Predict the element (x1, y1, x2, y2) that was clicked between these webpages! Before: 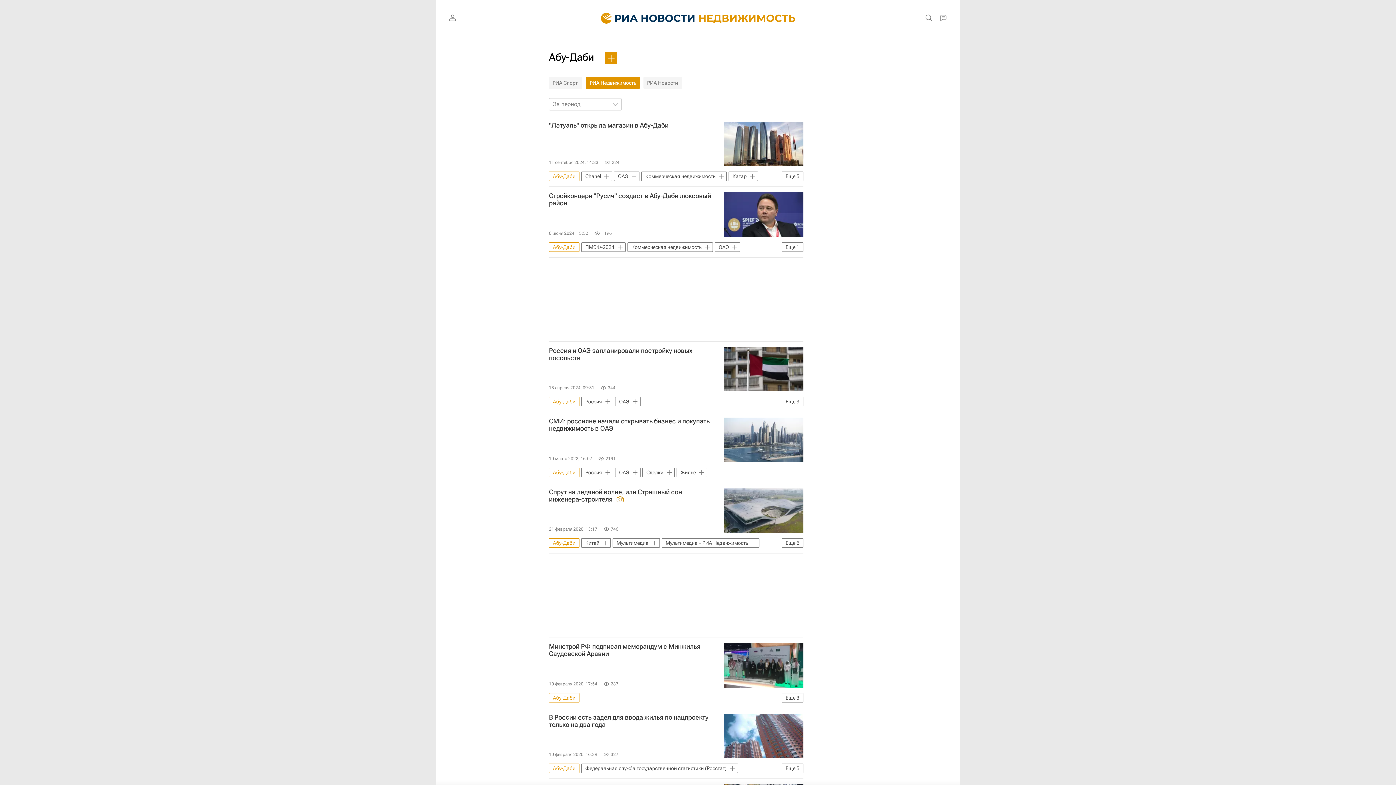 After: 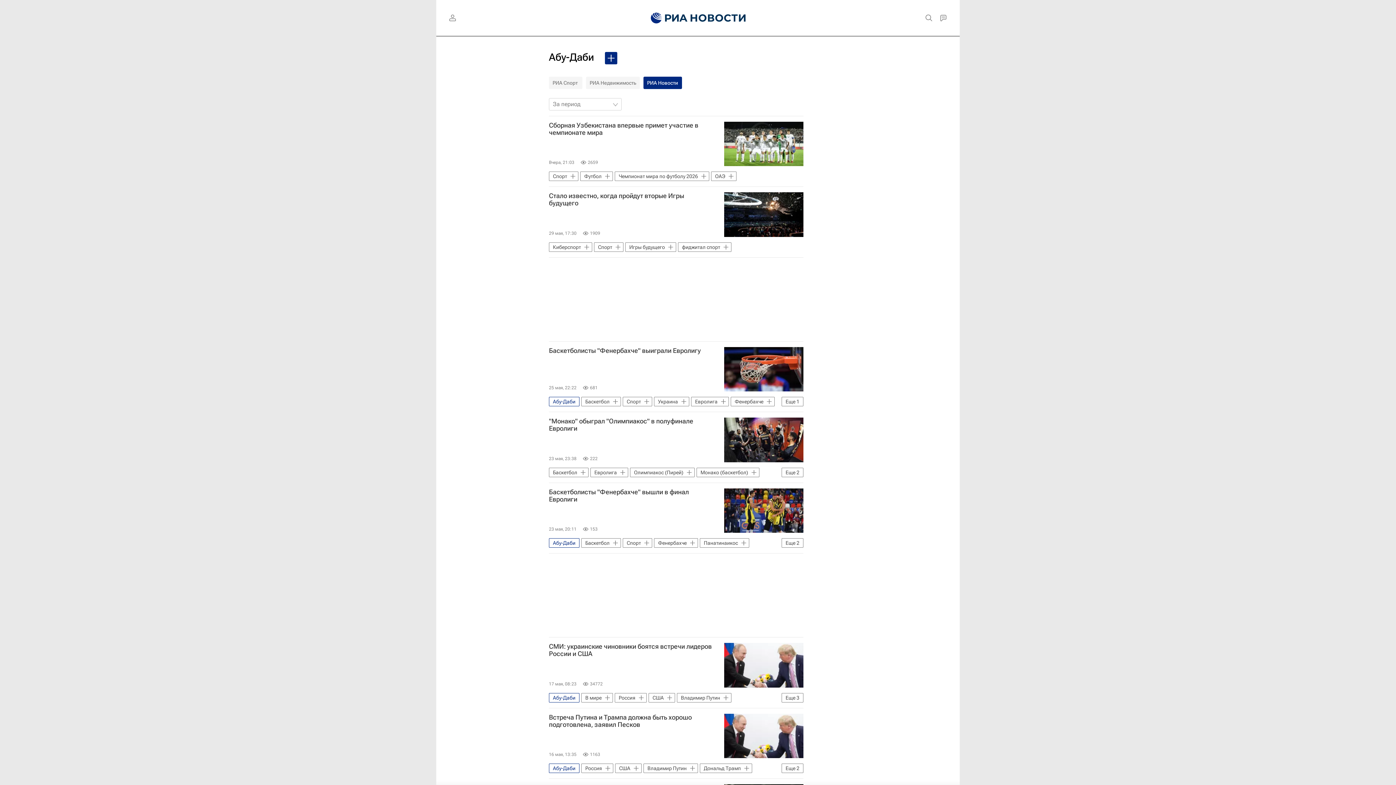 Action: label: РИА Новости bbox: (643, 76, 682, 89)